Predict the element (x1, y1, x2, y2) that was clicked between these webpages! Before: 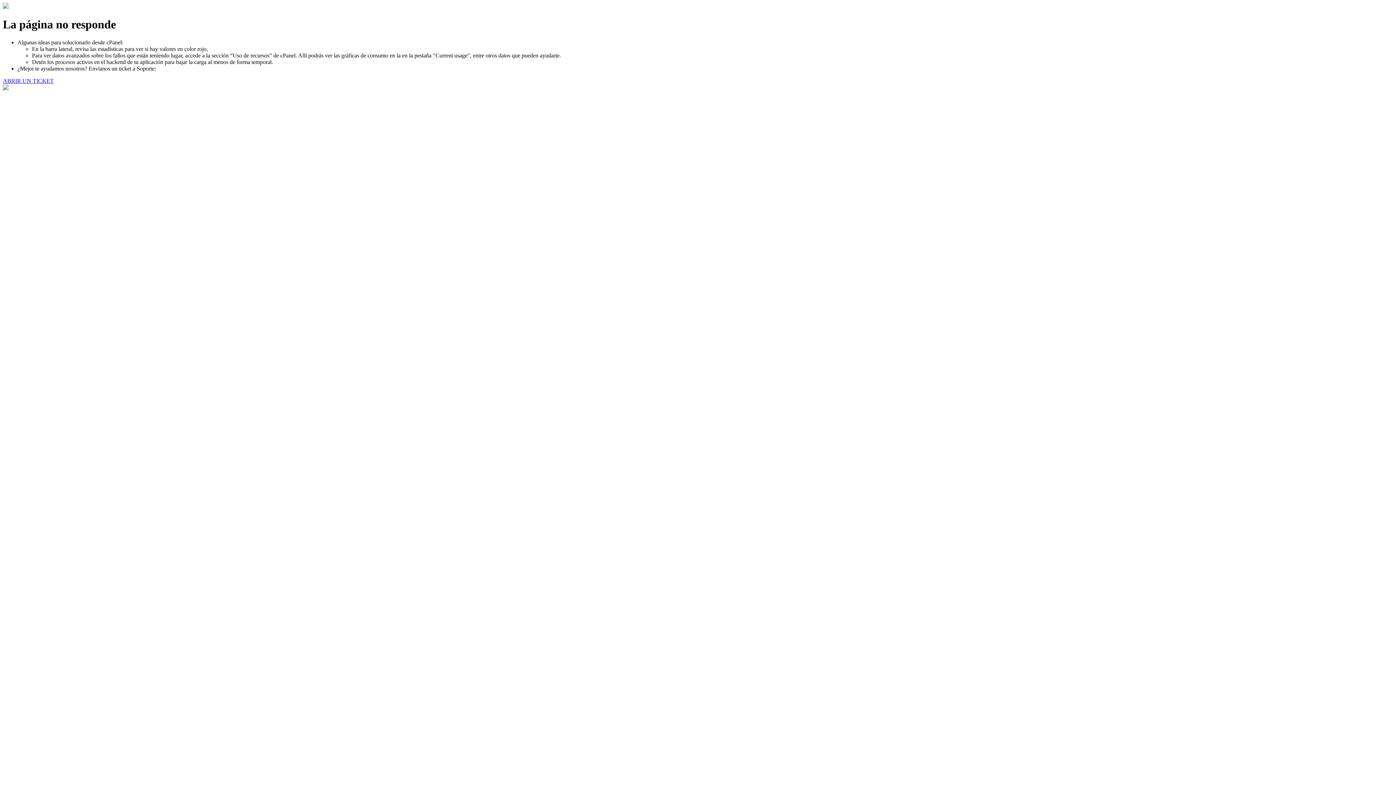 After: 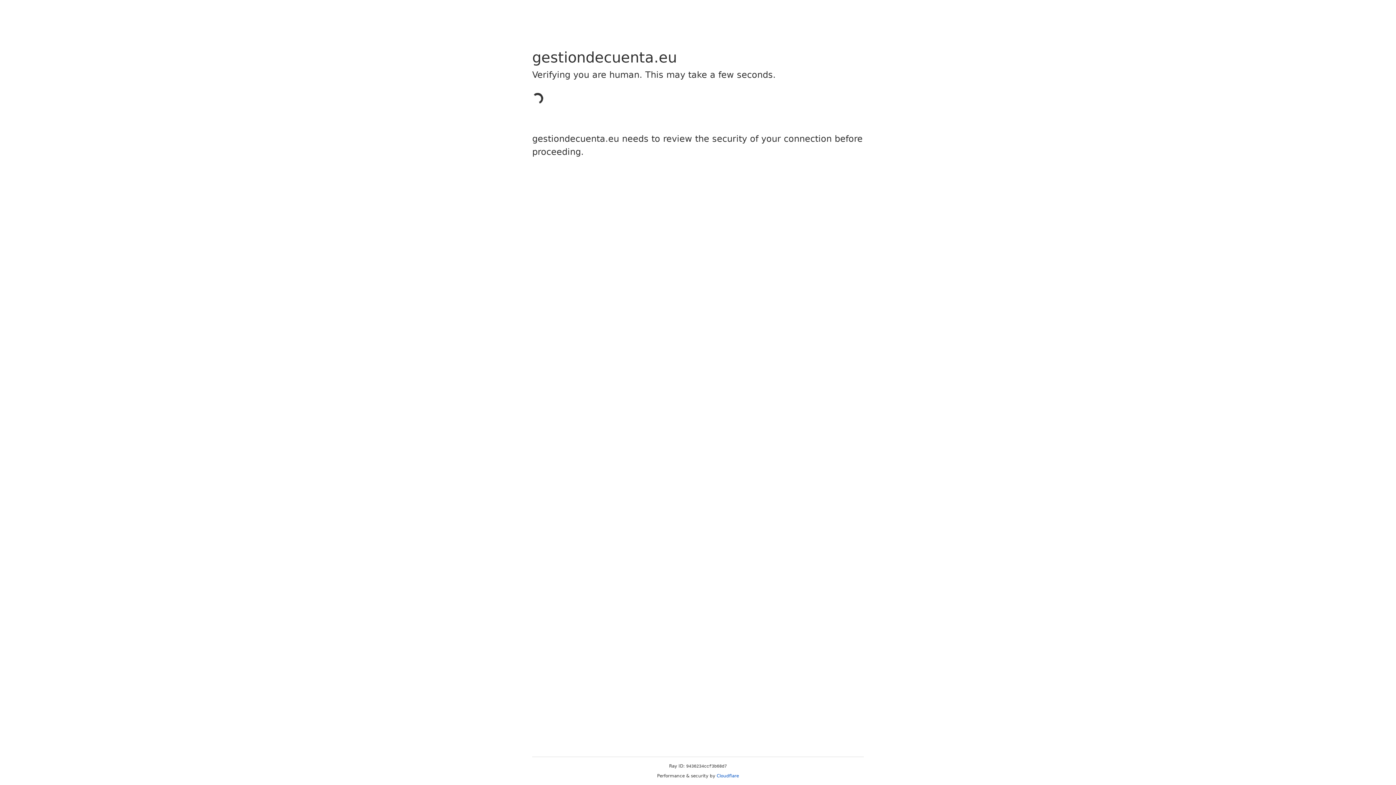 Action: bbox: (2, 77, 53, 83) label: ABRIR UN TICKET